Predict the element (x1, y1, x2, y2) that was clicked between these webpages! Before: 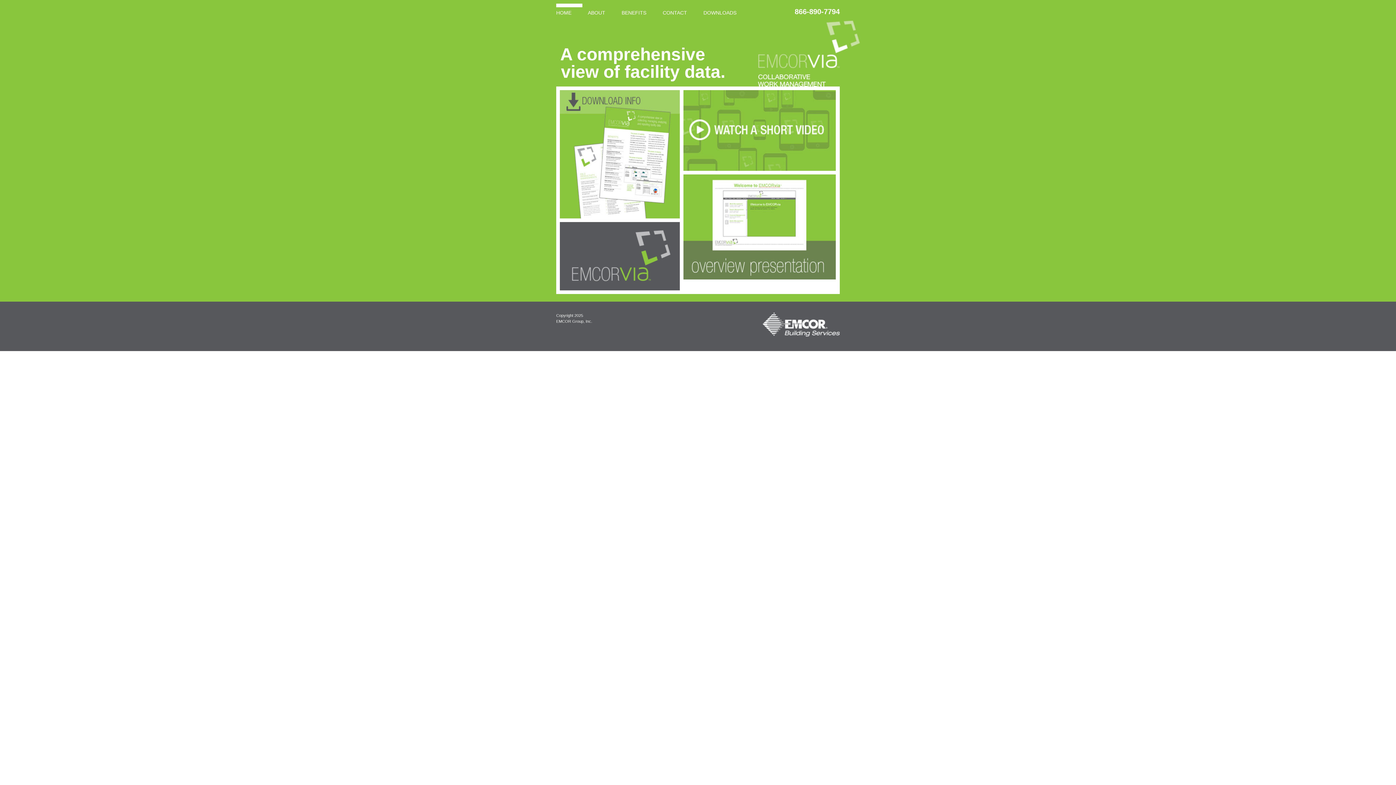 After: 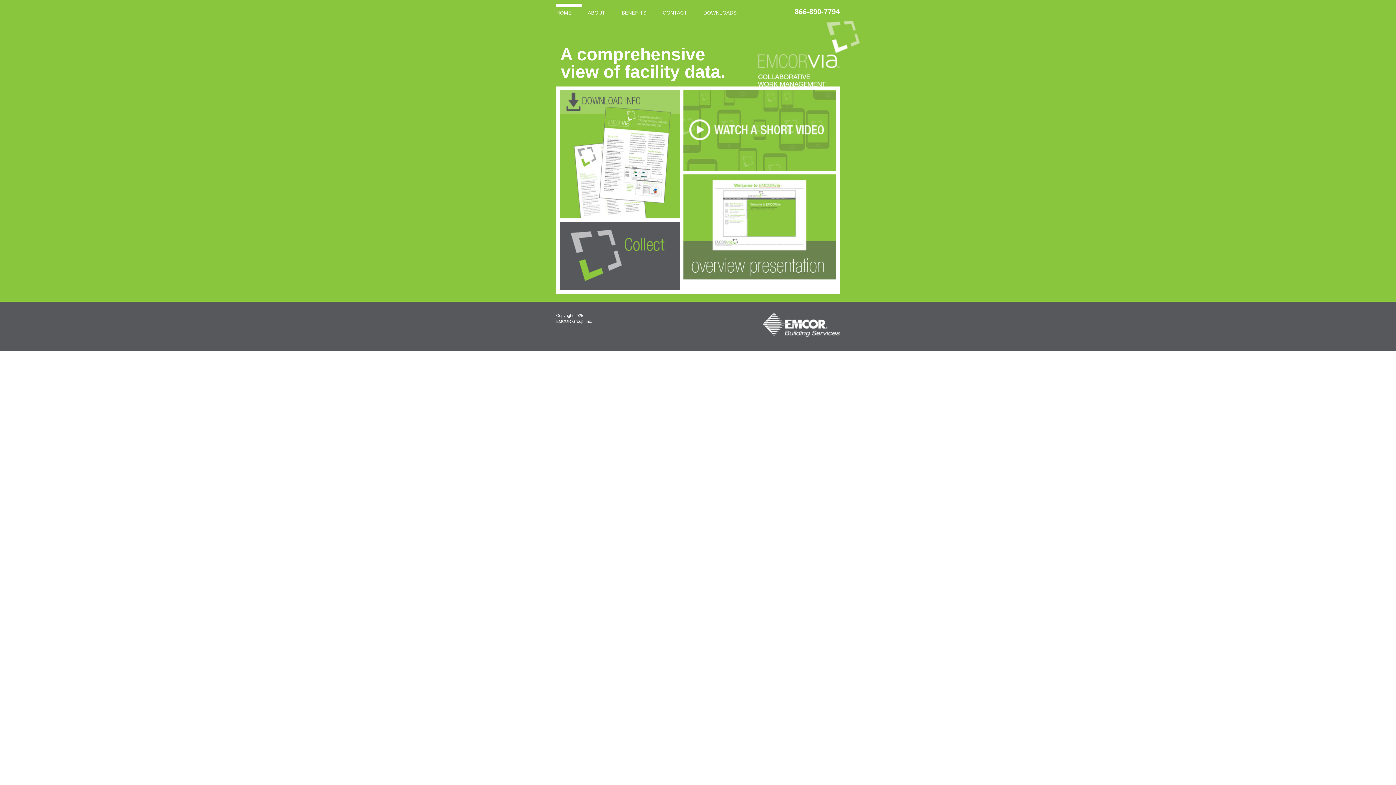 Action: label: HOME bbox: (556, 3, 582, 16)